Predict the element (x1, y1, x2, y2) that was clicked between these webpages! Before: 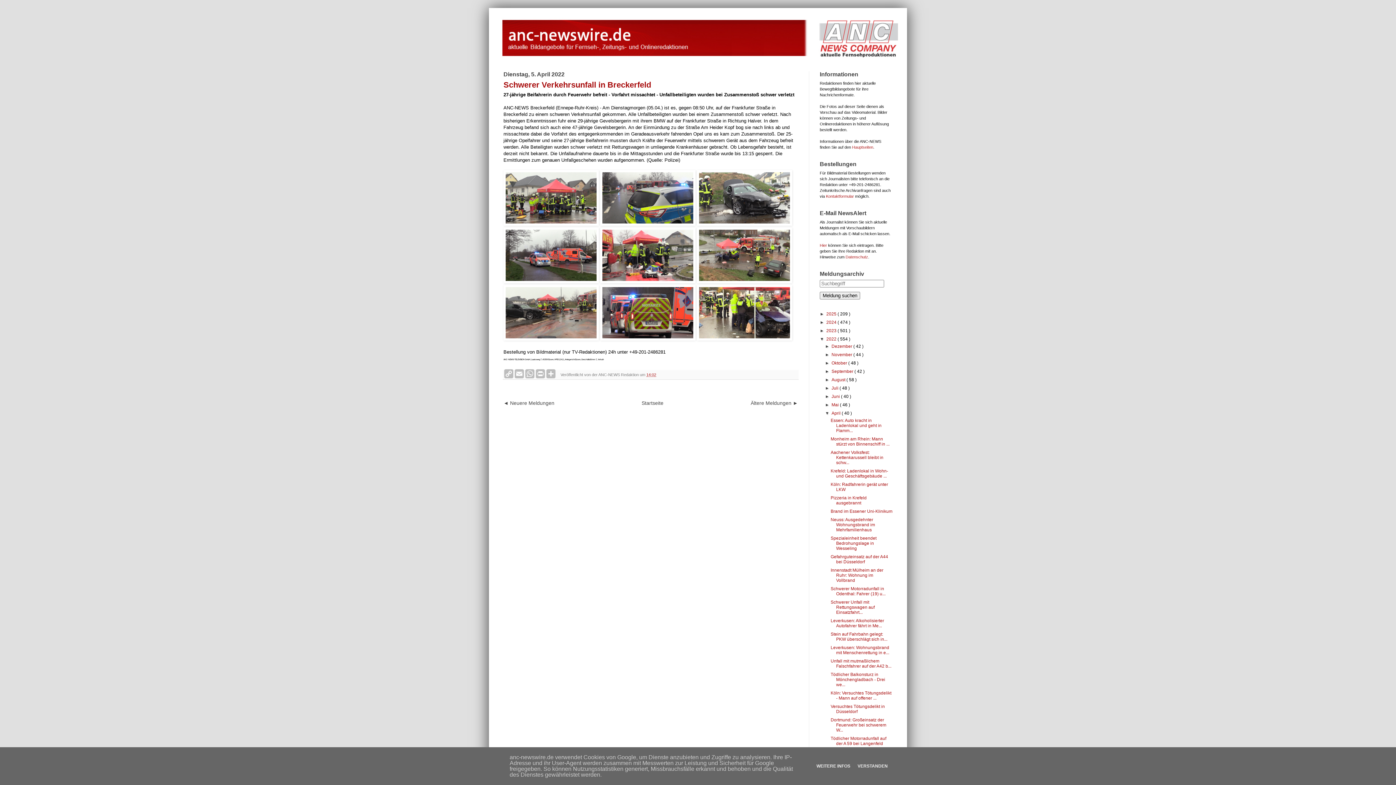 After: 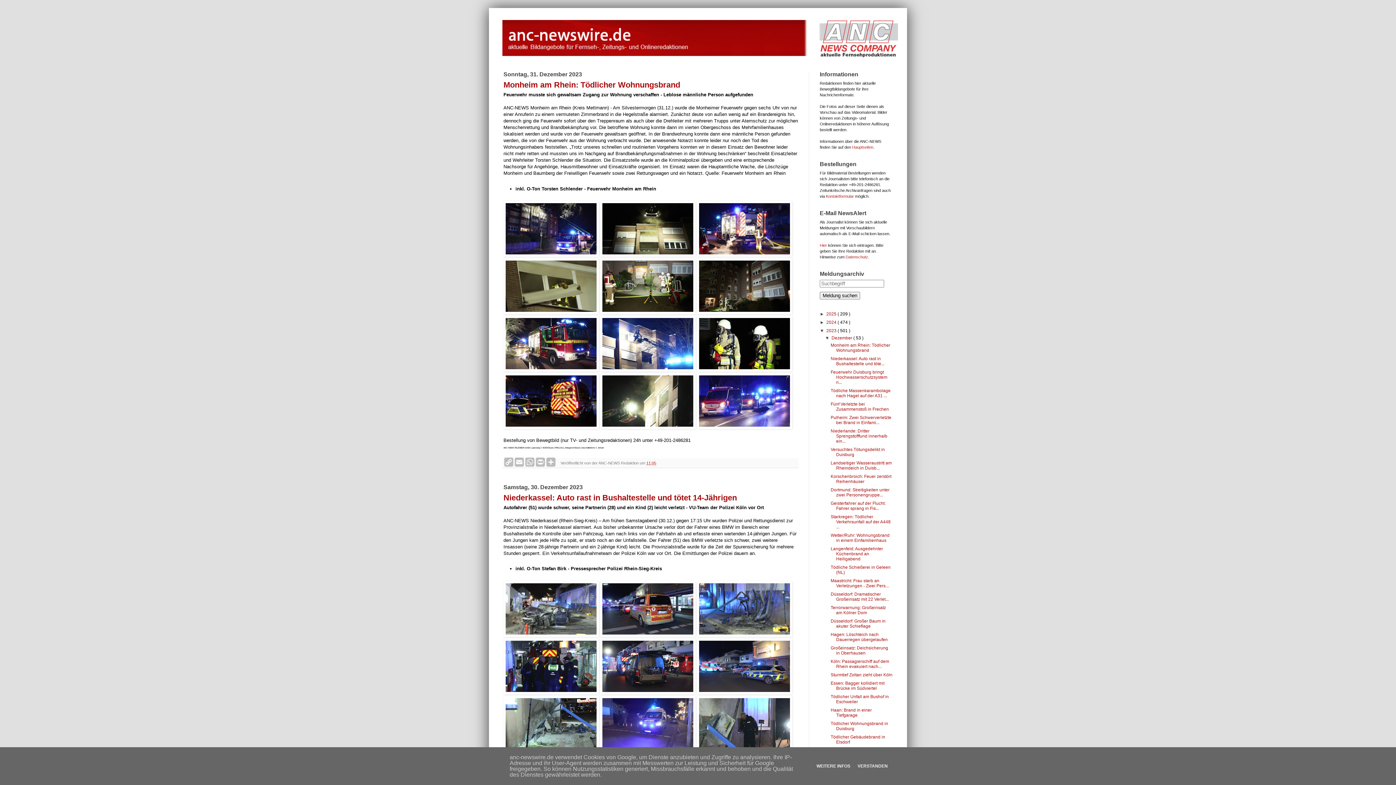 Action: label: 2023  bbox: (826, 328, 837, 333)